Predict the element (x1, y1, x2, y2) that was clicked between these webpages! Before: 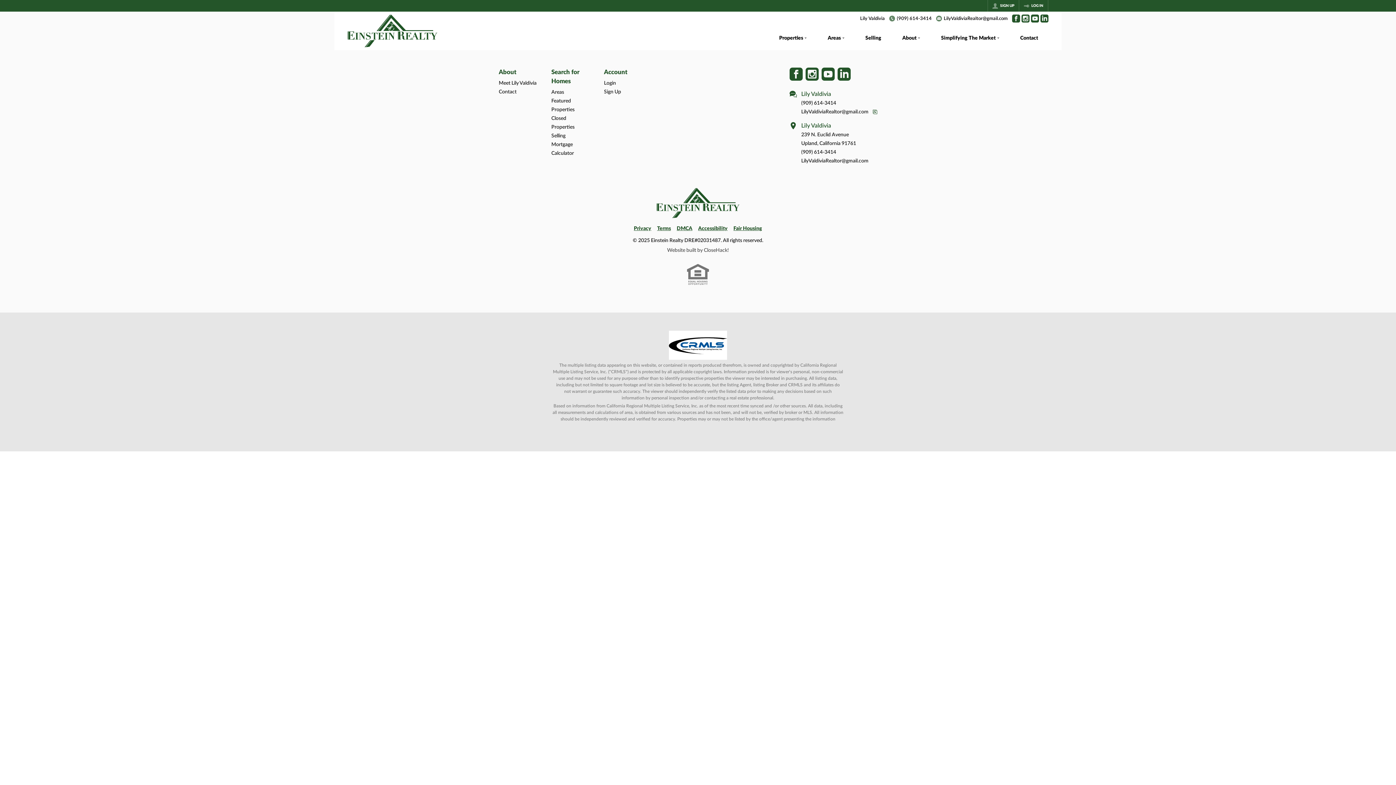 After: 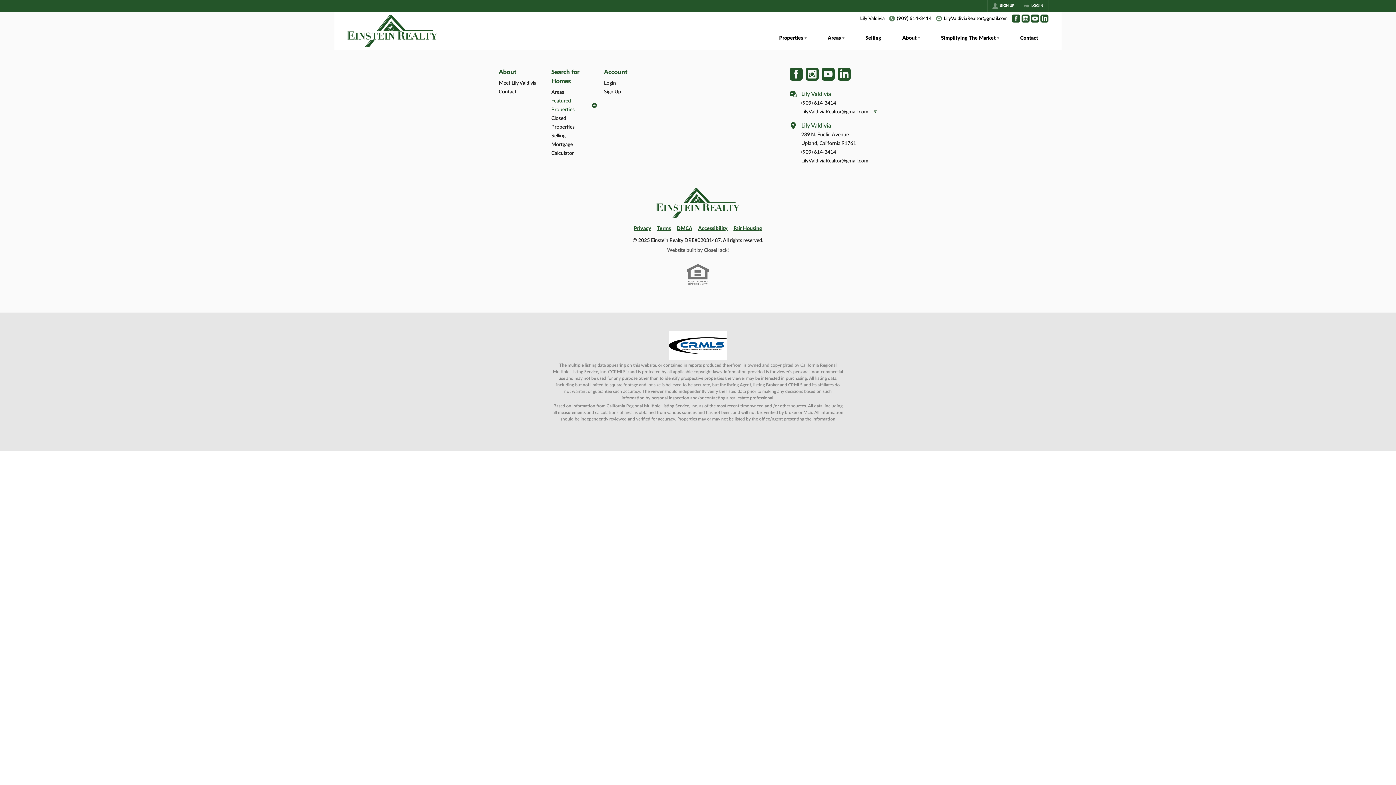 Action: bbox: (551, 96, 597, 114) label: Featured Properties